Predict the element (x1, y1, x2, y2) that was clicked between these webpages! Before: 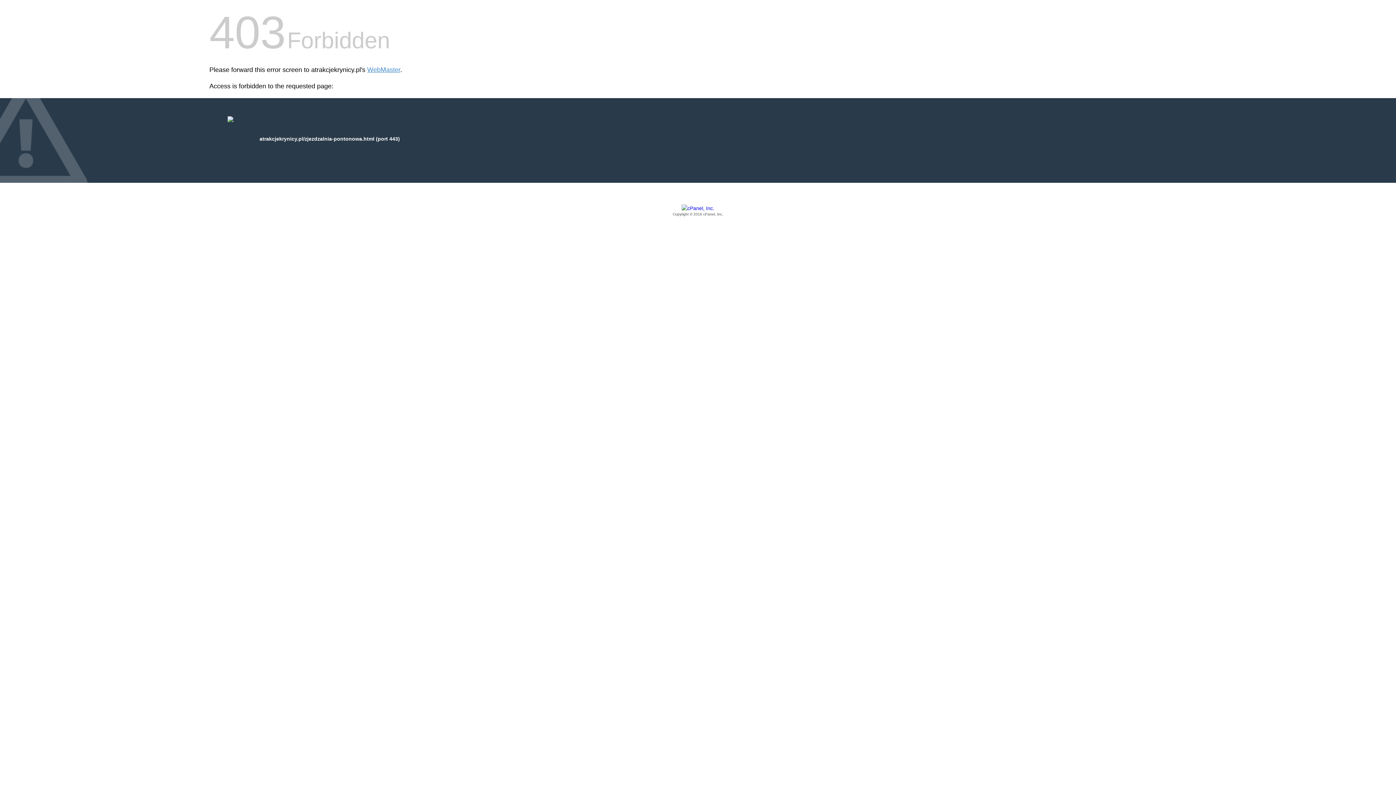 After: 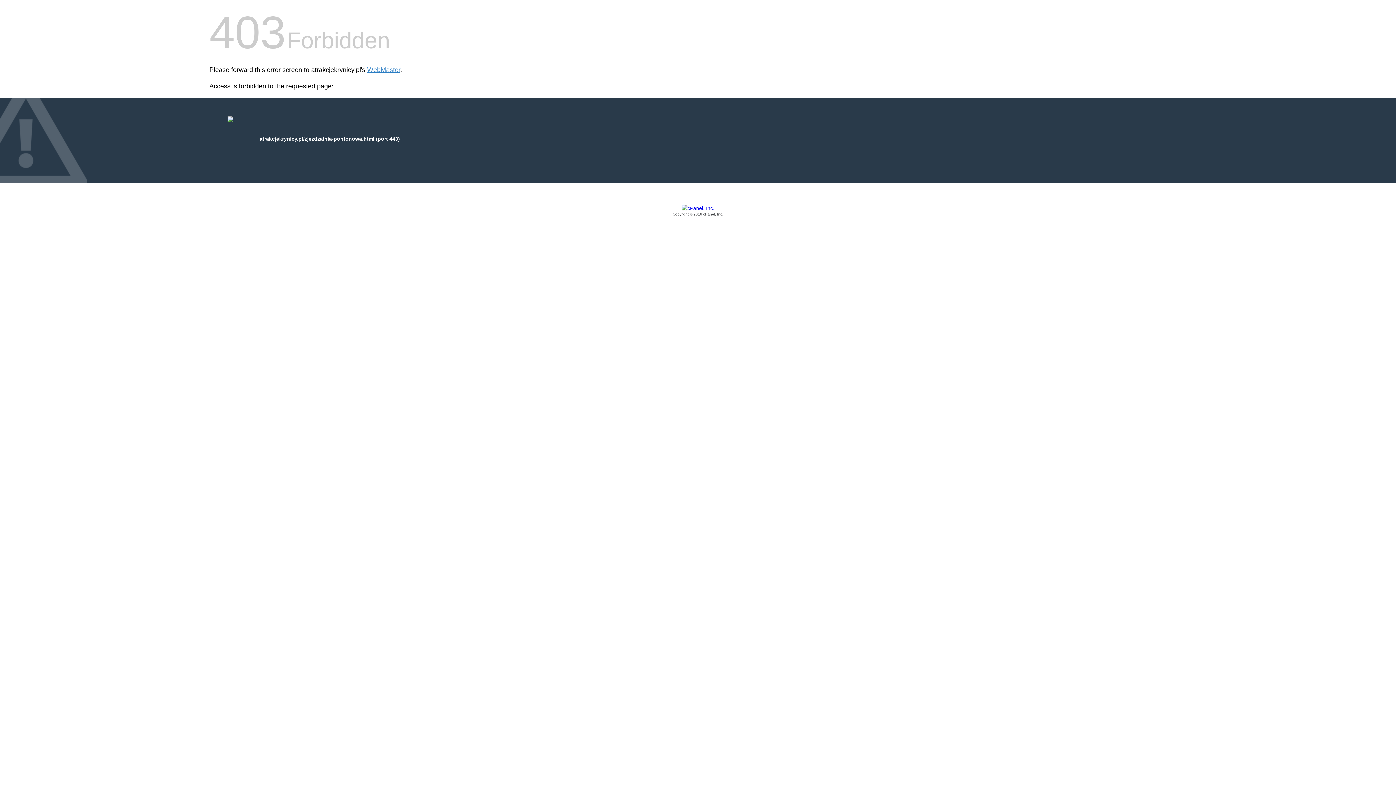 Action: label: Copyright © 2016 cPanel, Inc. bbox: (209, 205, 1186, 217)